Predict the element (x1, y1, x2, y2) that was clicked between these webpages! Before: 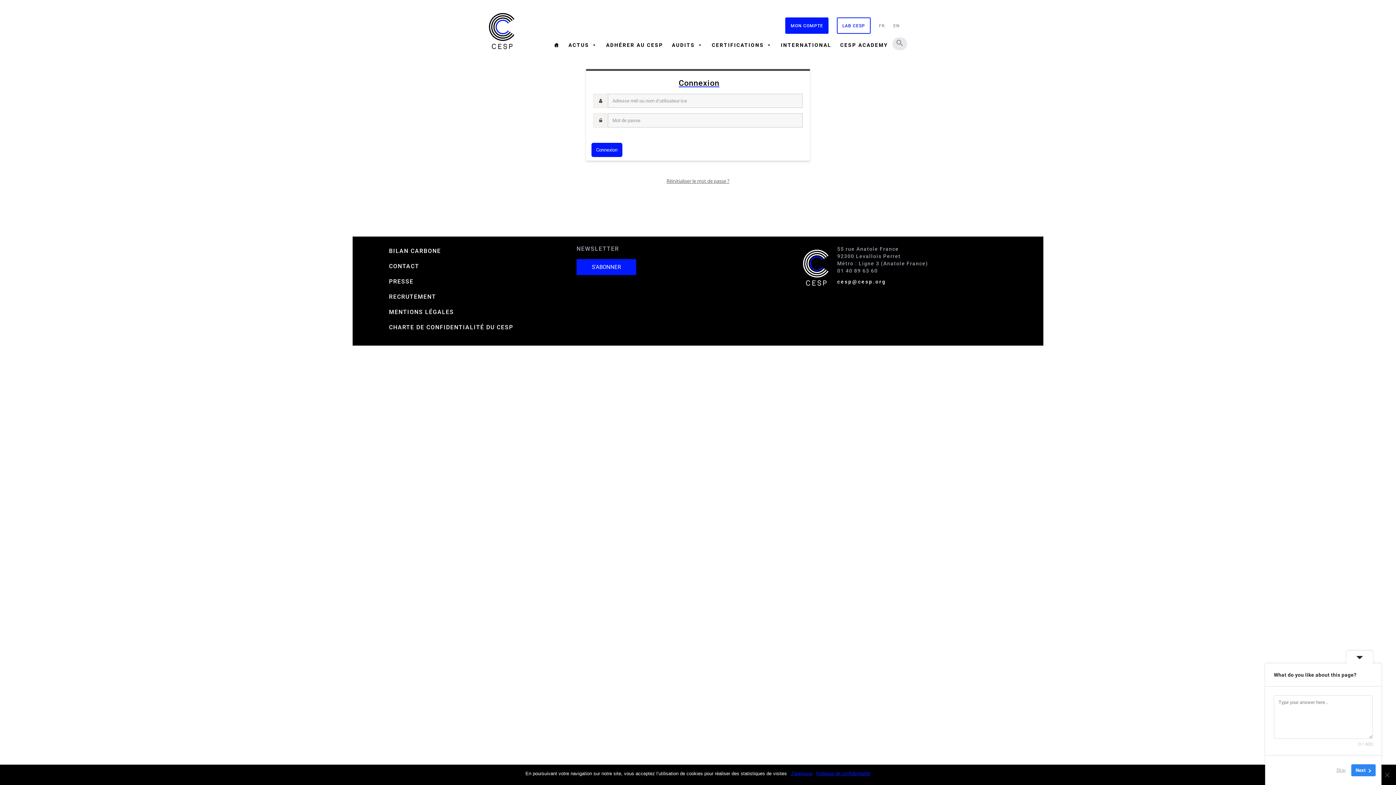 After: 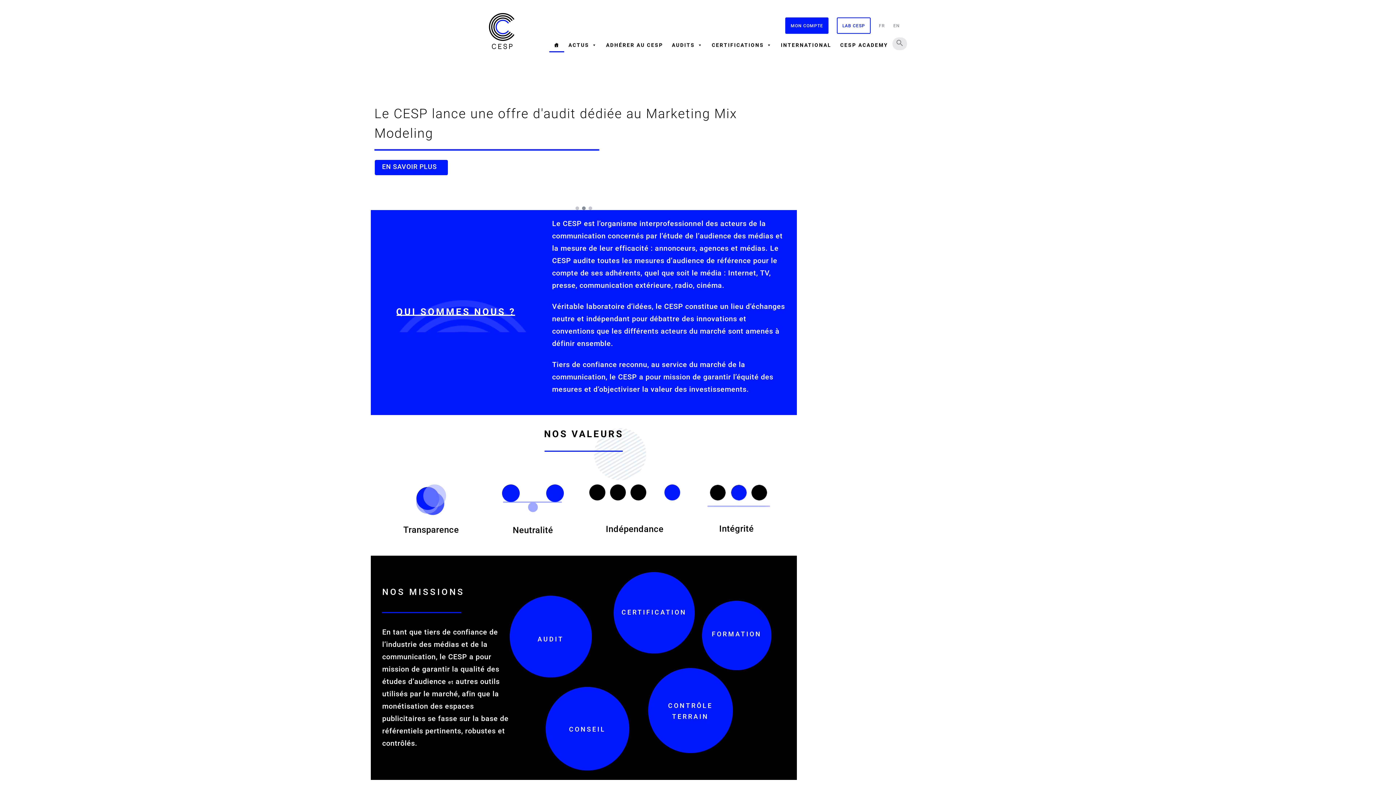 Action: bbox: (549, 37, 564, 52) label: Accueil